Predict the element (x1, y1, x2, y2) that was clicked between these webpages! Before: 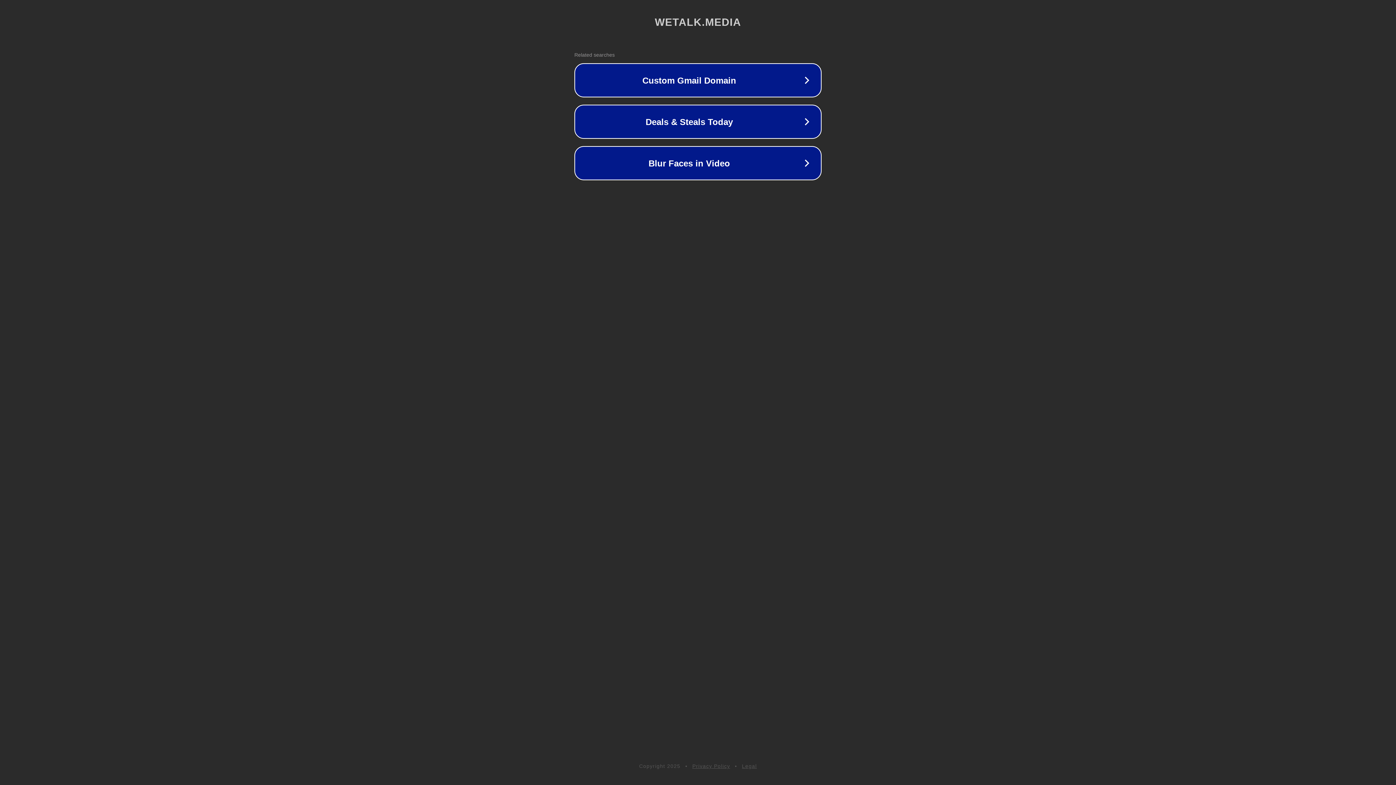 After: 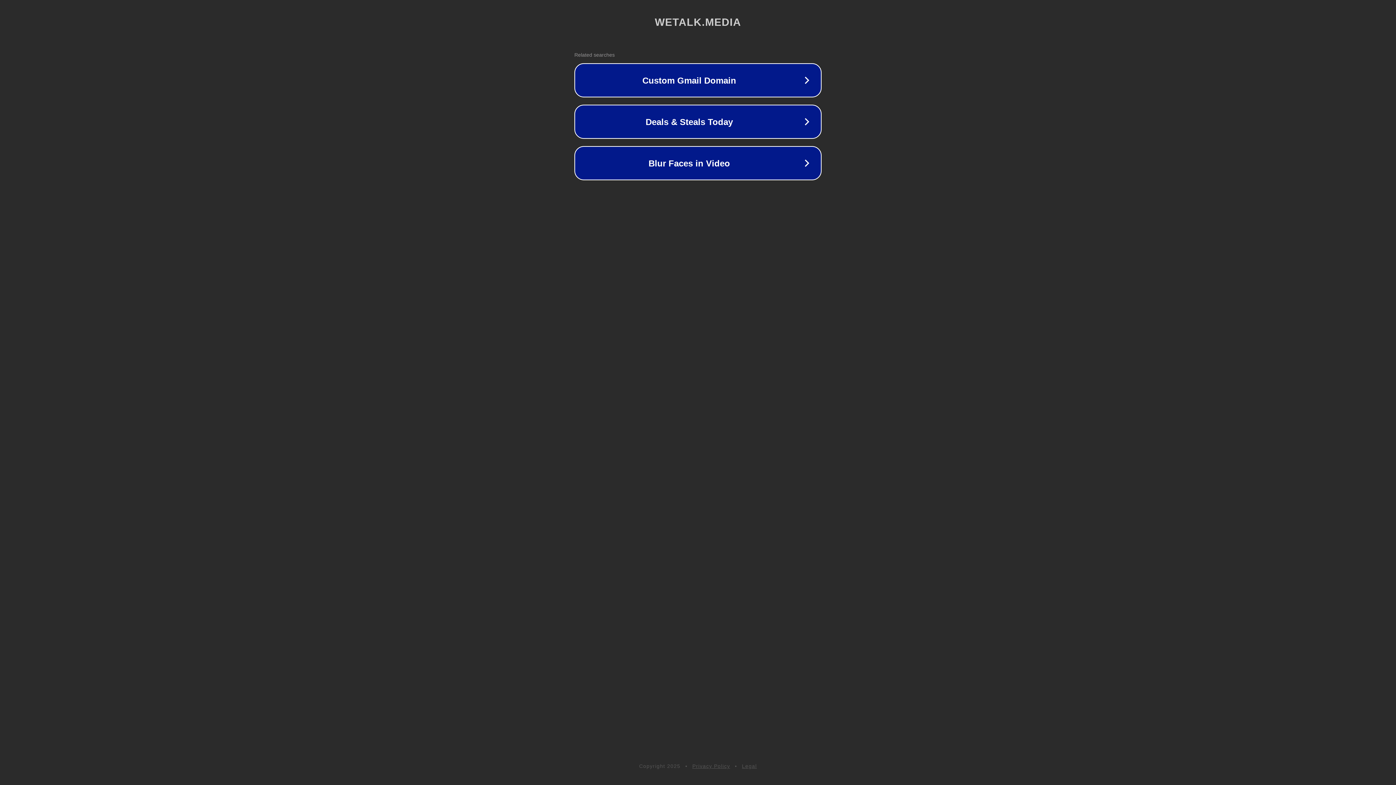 Action: bbox: (692, 763, 730, 769) label: Privacy Policy